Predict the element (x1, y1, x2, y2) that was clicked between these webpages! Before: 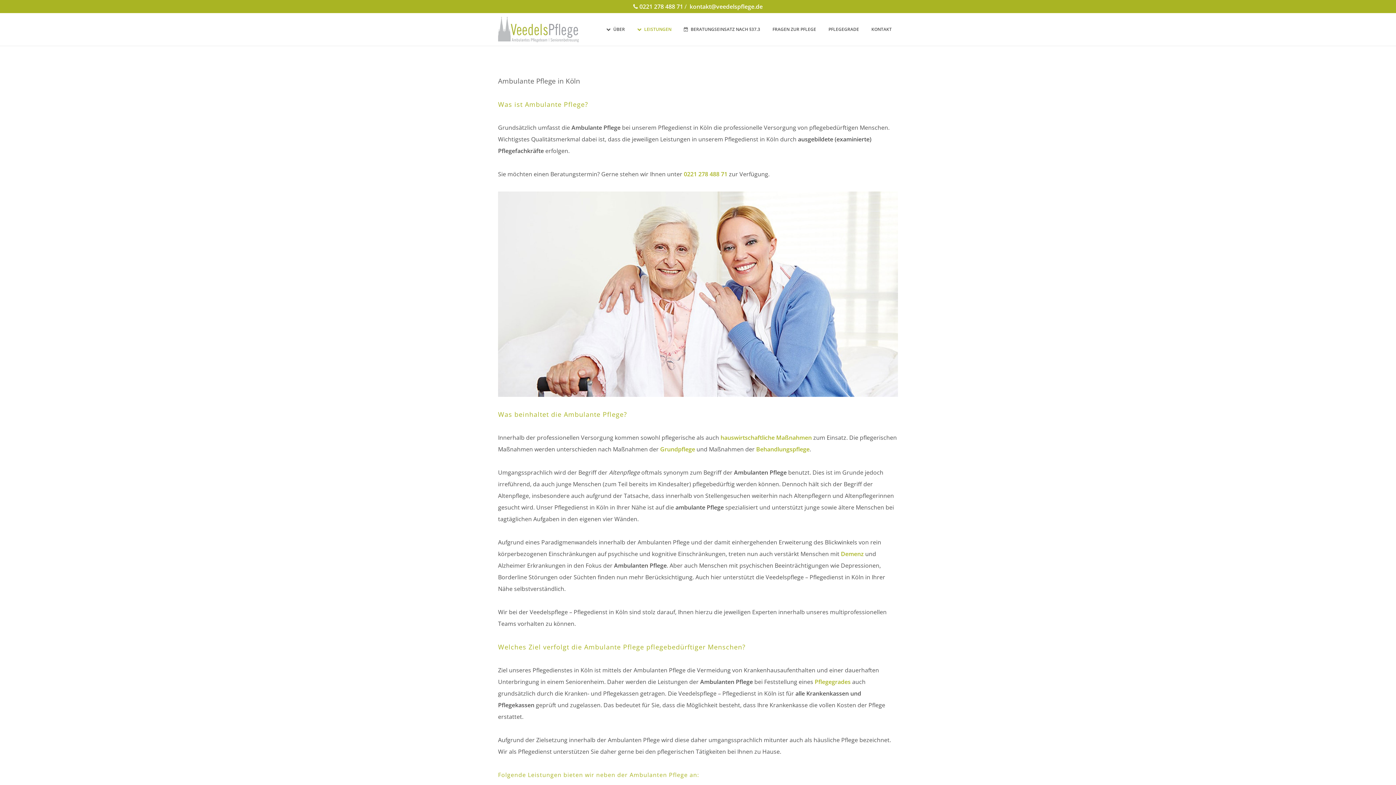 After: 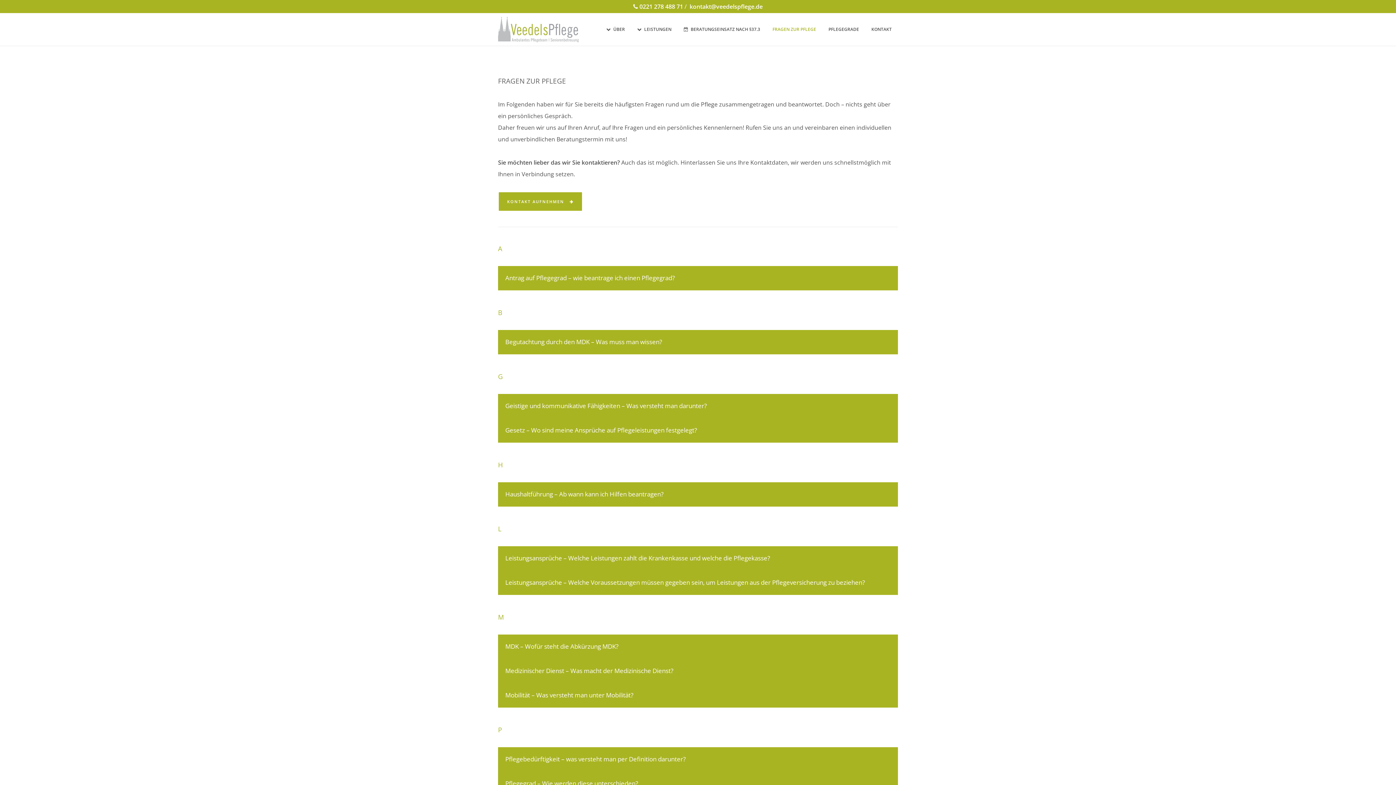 Action: bbox: (766, 13, 822, 45) label: FRAGEN ZUR PFLEGE